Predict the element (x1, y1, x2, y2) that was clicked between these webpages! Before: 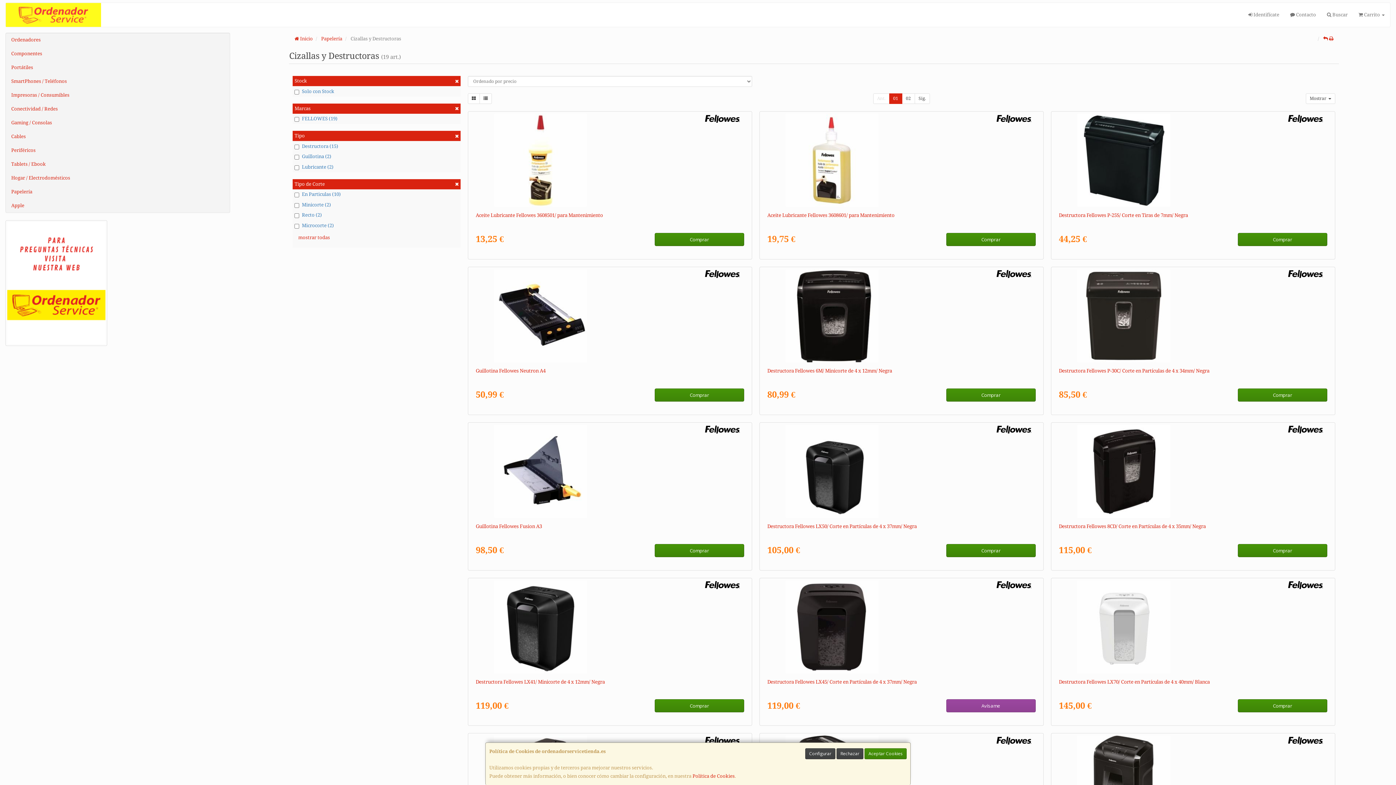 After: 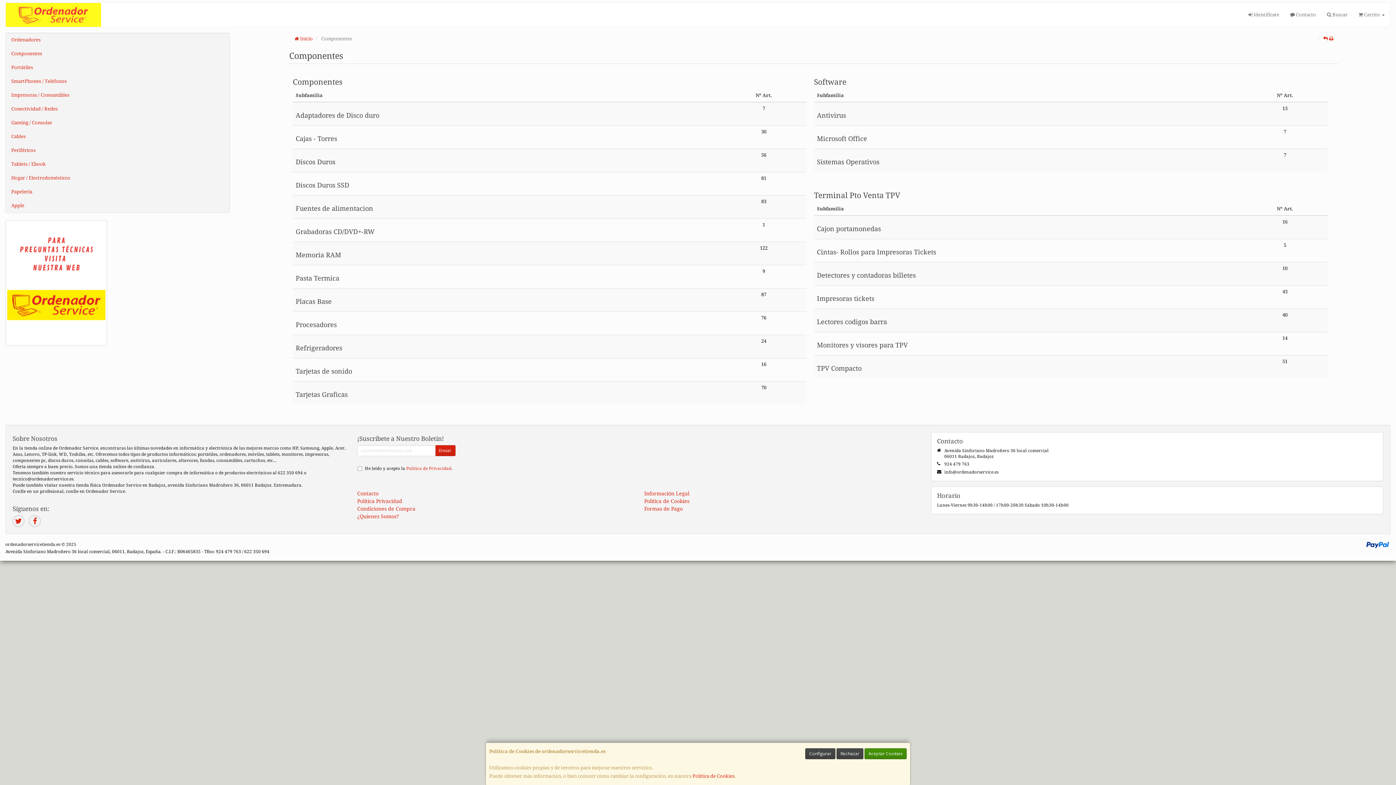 Action: bbox: (5, 46, 229, 60) label: Componentes